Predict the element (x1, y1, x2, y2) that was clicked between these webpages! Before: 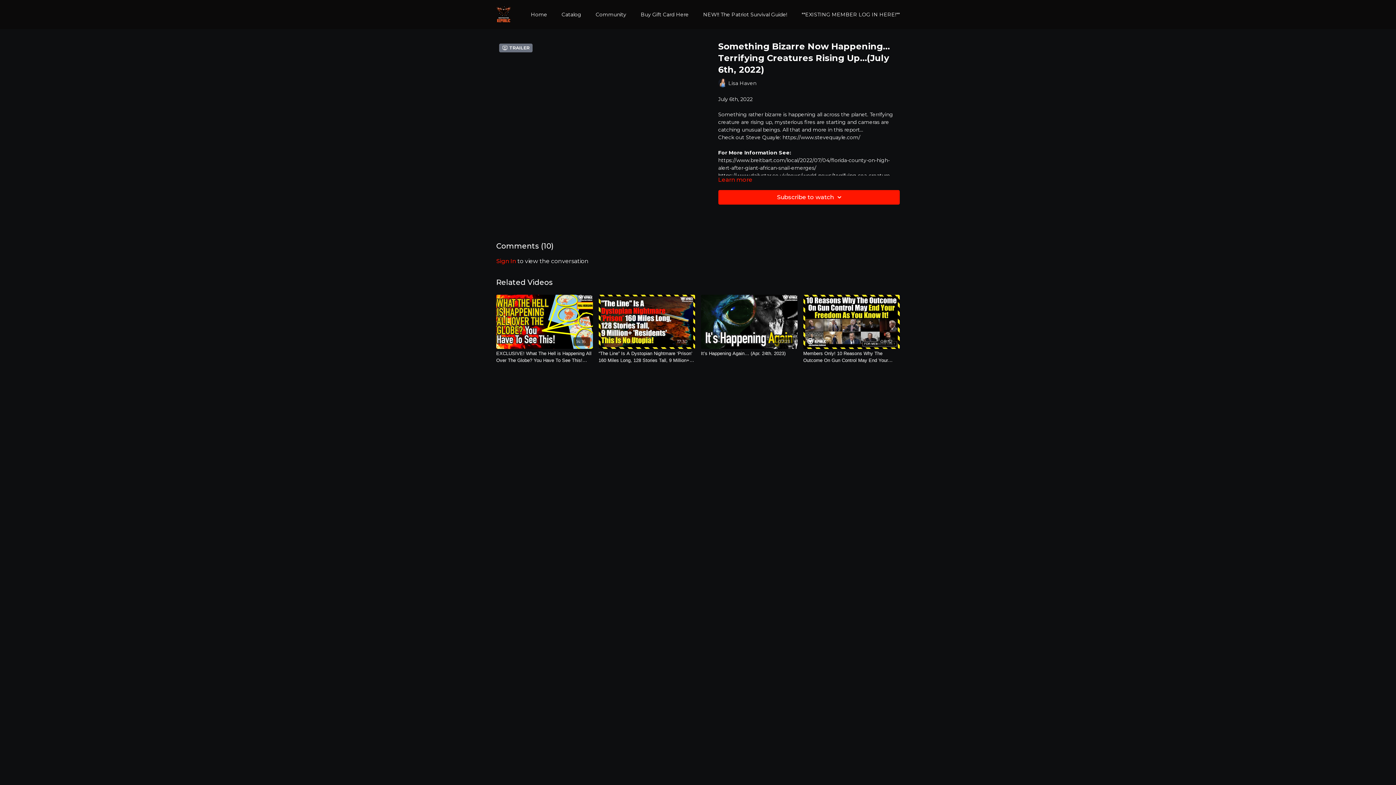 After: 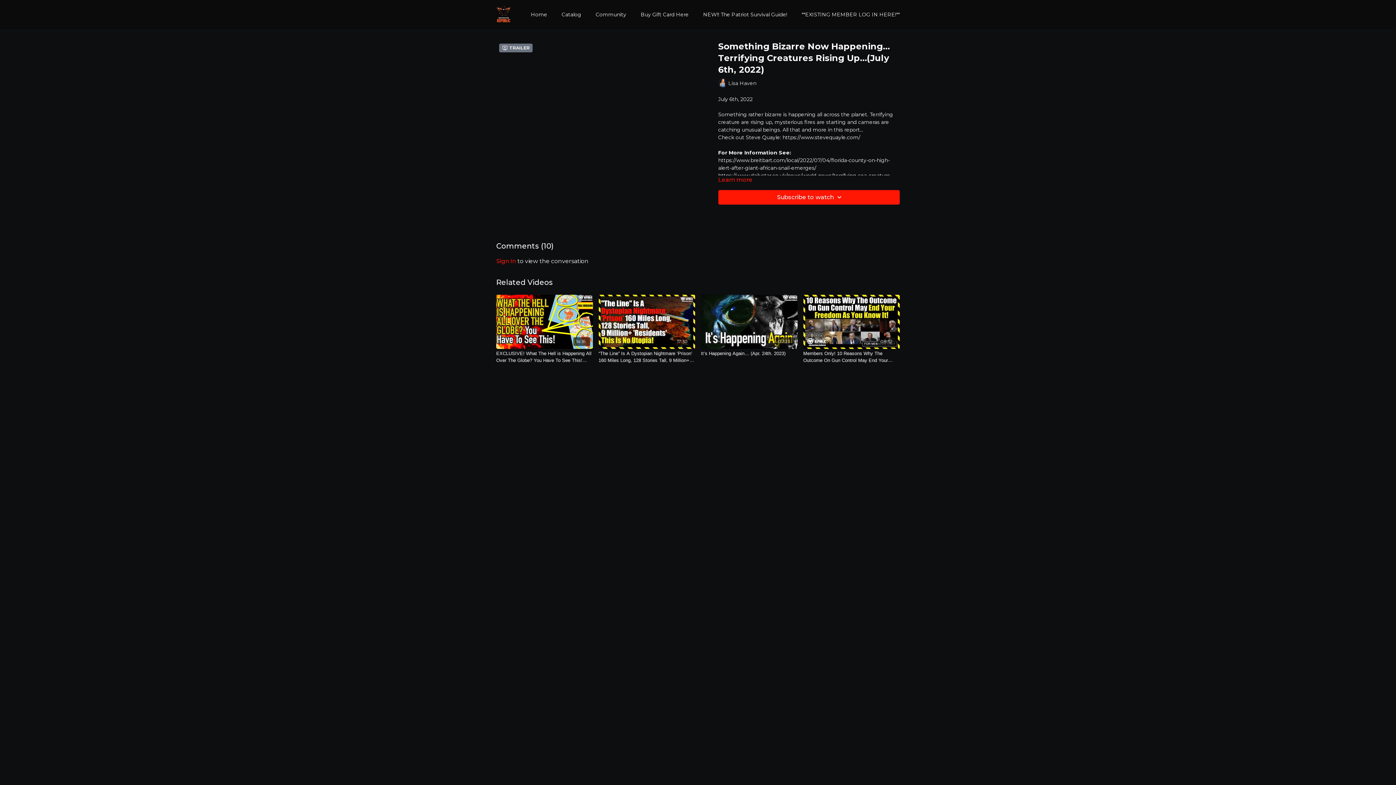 Action: label: https://www.stevequayle.com/ bbox: (782, 134, 860, 140)